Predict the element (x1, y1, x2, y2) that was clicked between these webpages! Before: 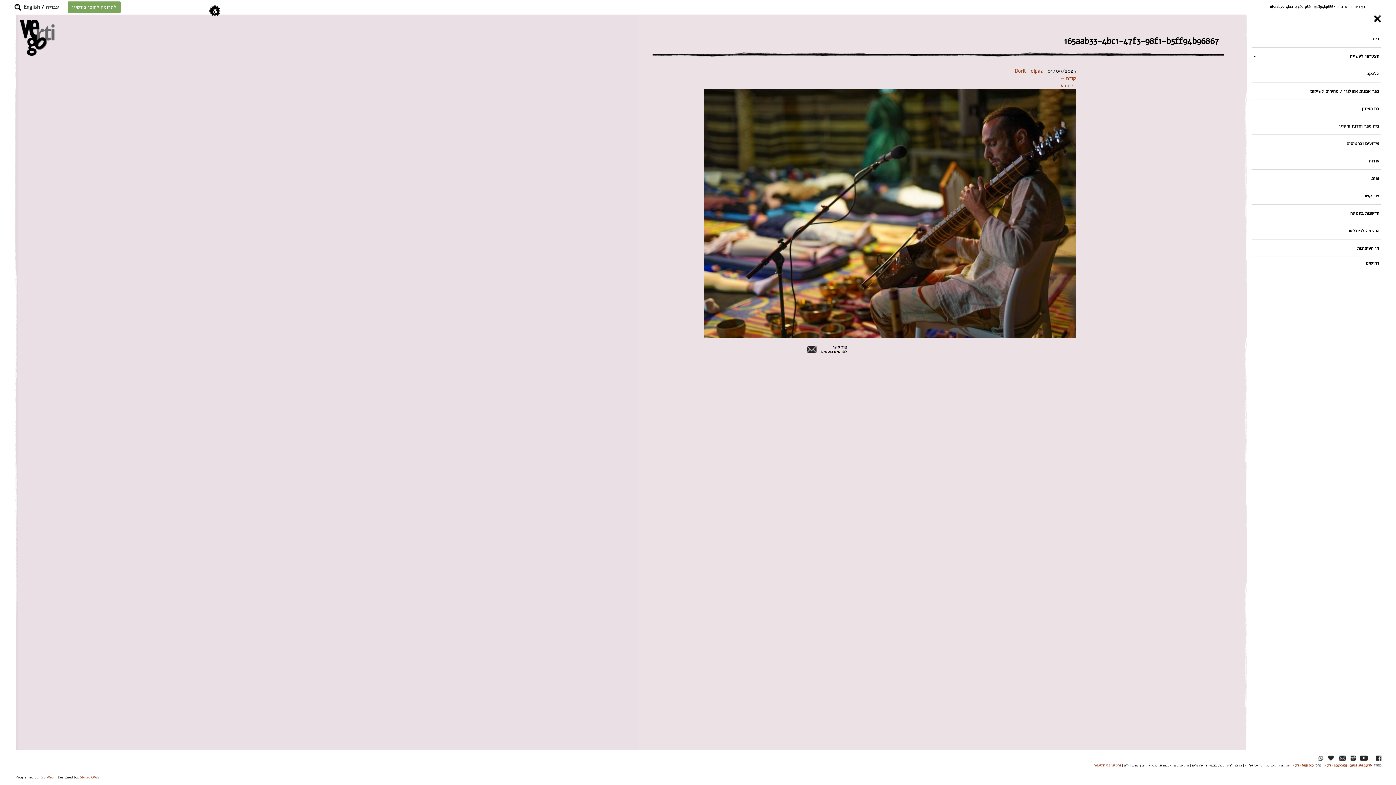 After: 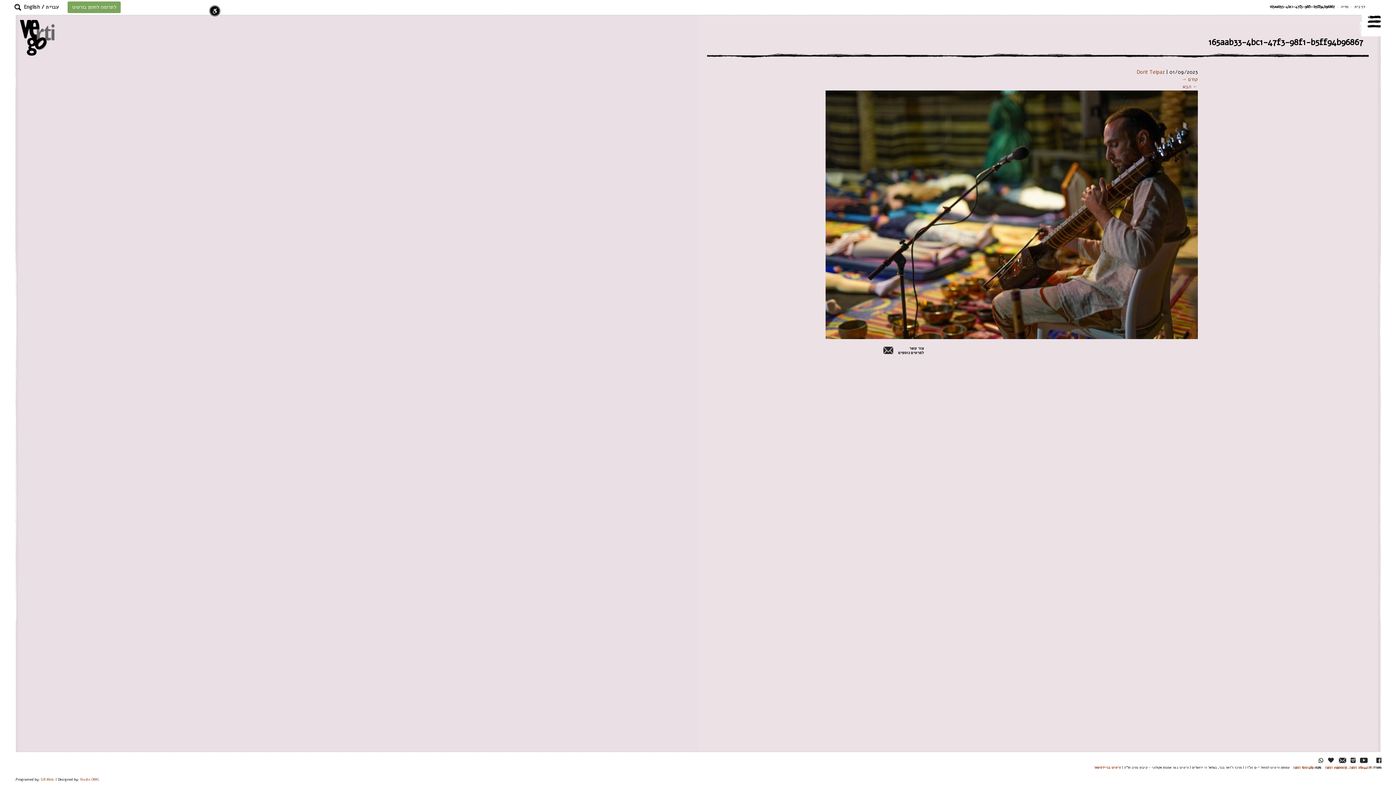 Action: bbox: (1252, 14, 1381, 22)